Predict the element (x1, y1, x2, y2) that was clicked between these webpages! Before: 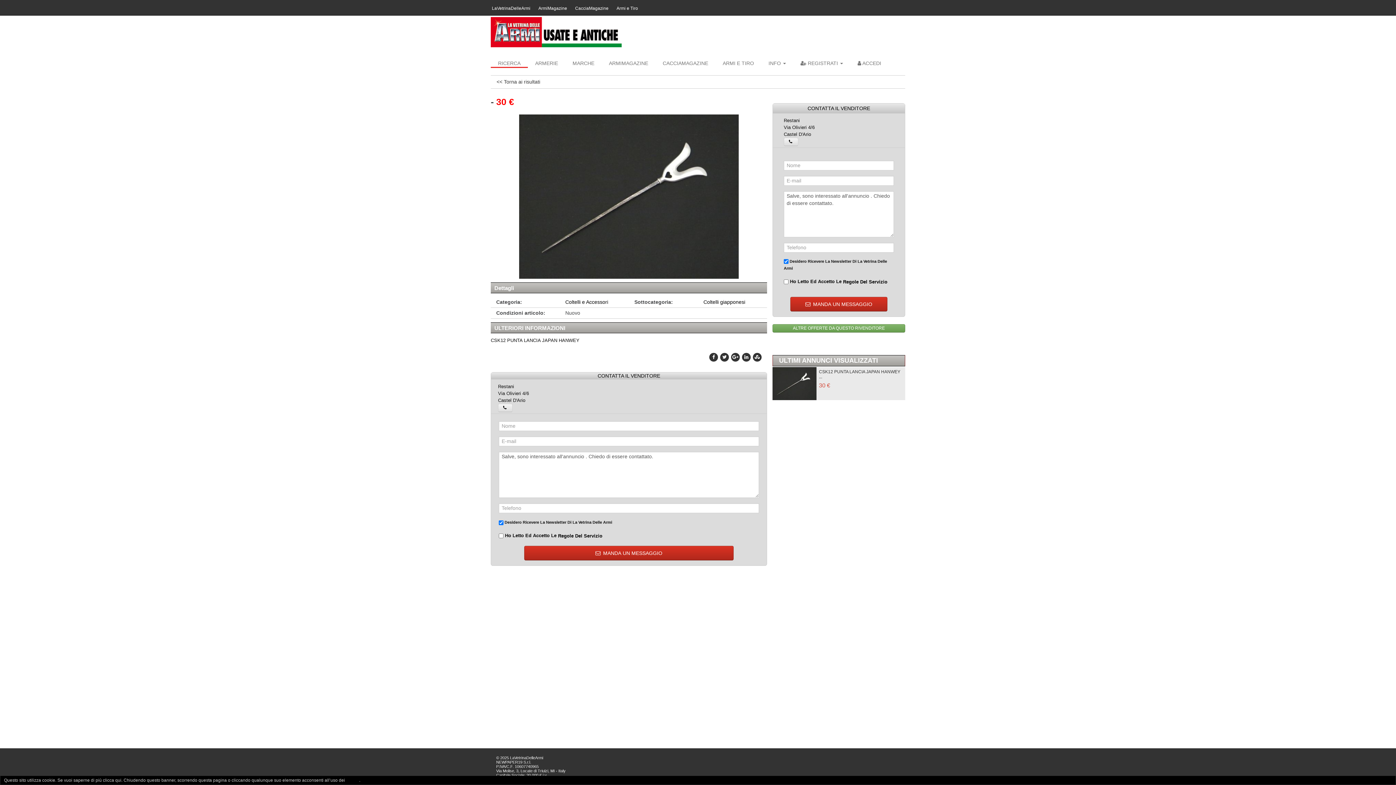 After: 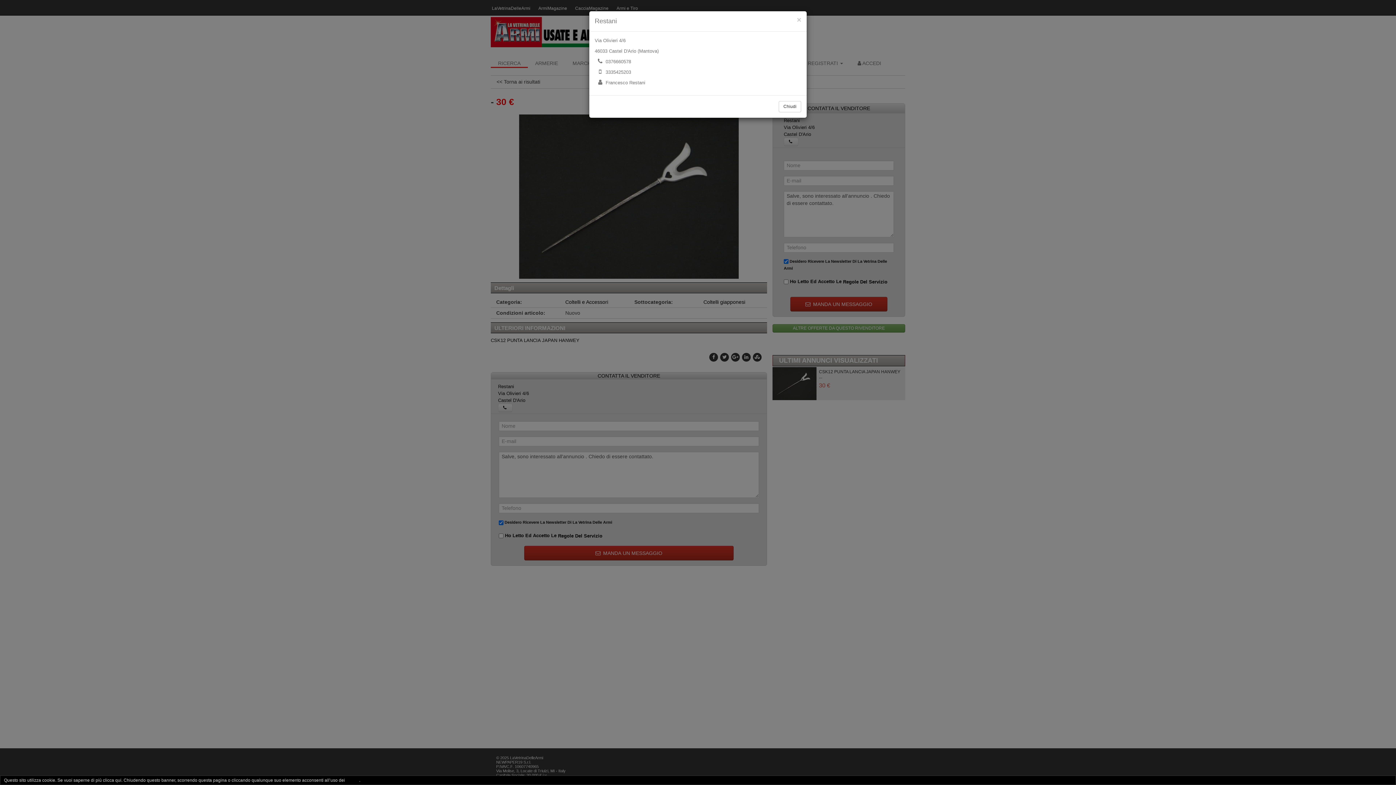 Action: bbox: (784, 137, 798, 146)